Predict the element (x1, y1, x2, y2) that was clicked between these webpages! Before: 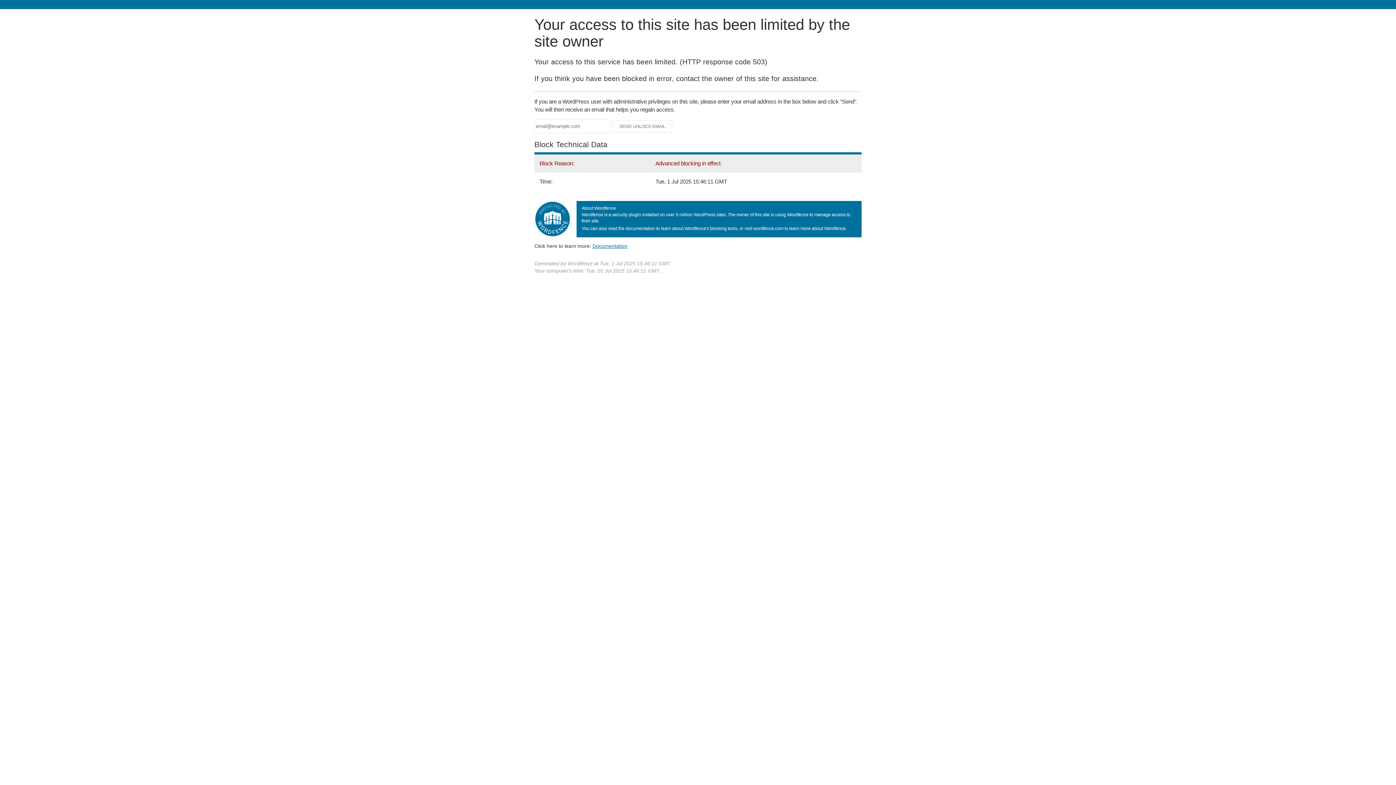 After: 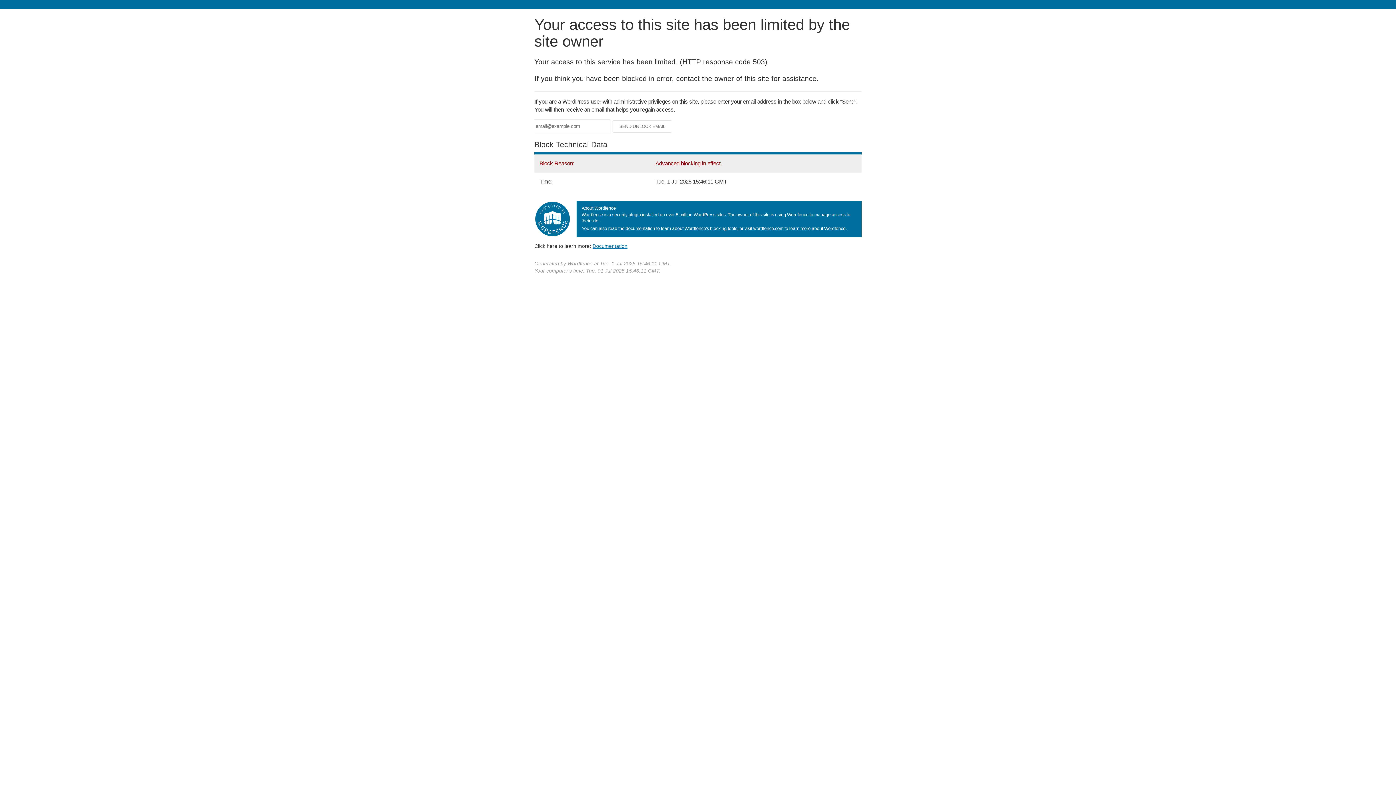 Action: bbox: (592, 243, 627, 248) label: Documentation